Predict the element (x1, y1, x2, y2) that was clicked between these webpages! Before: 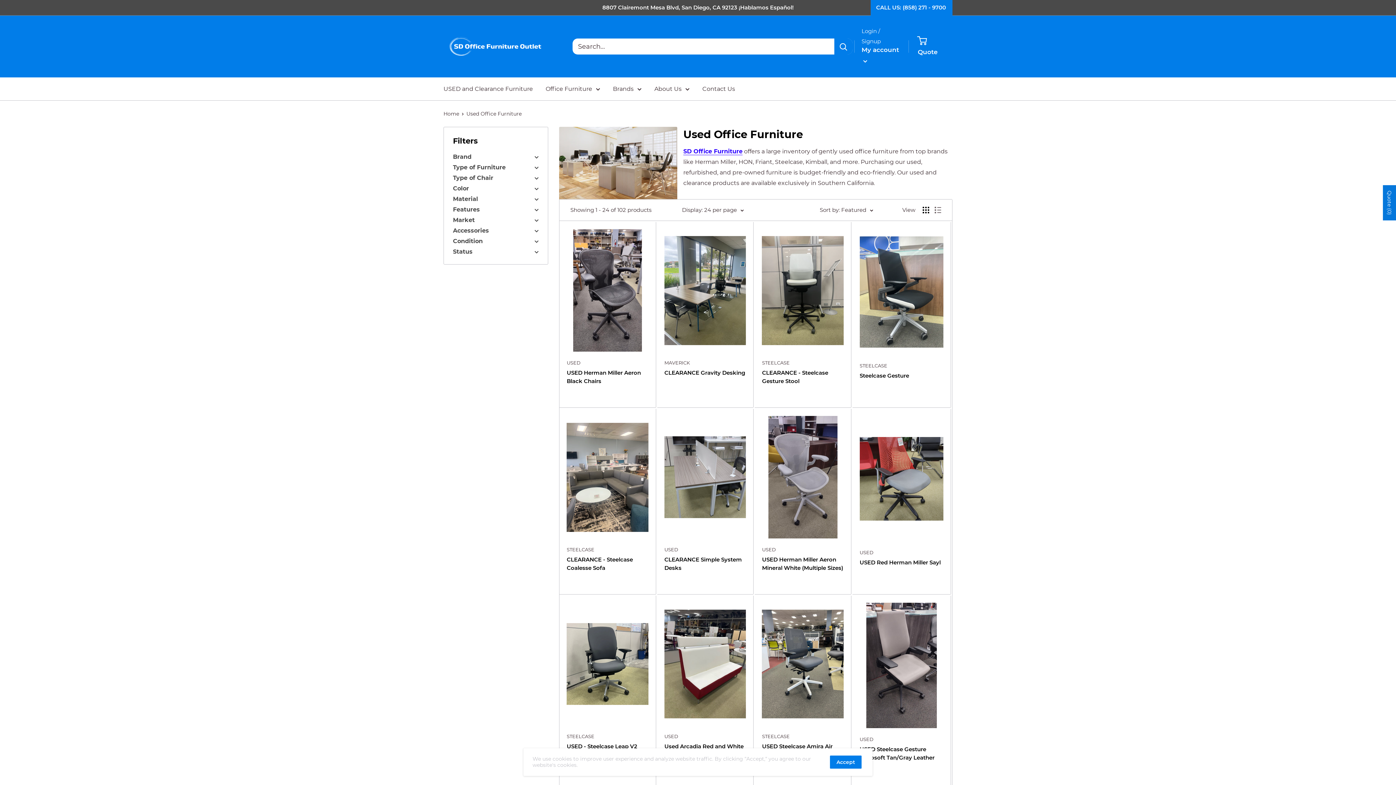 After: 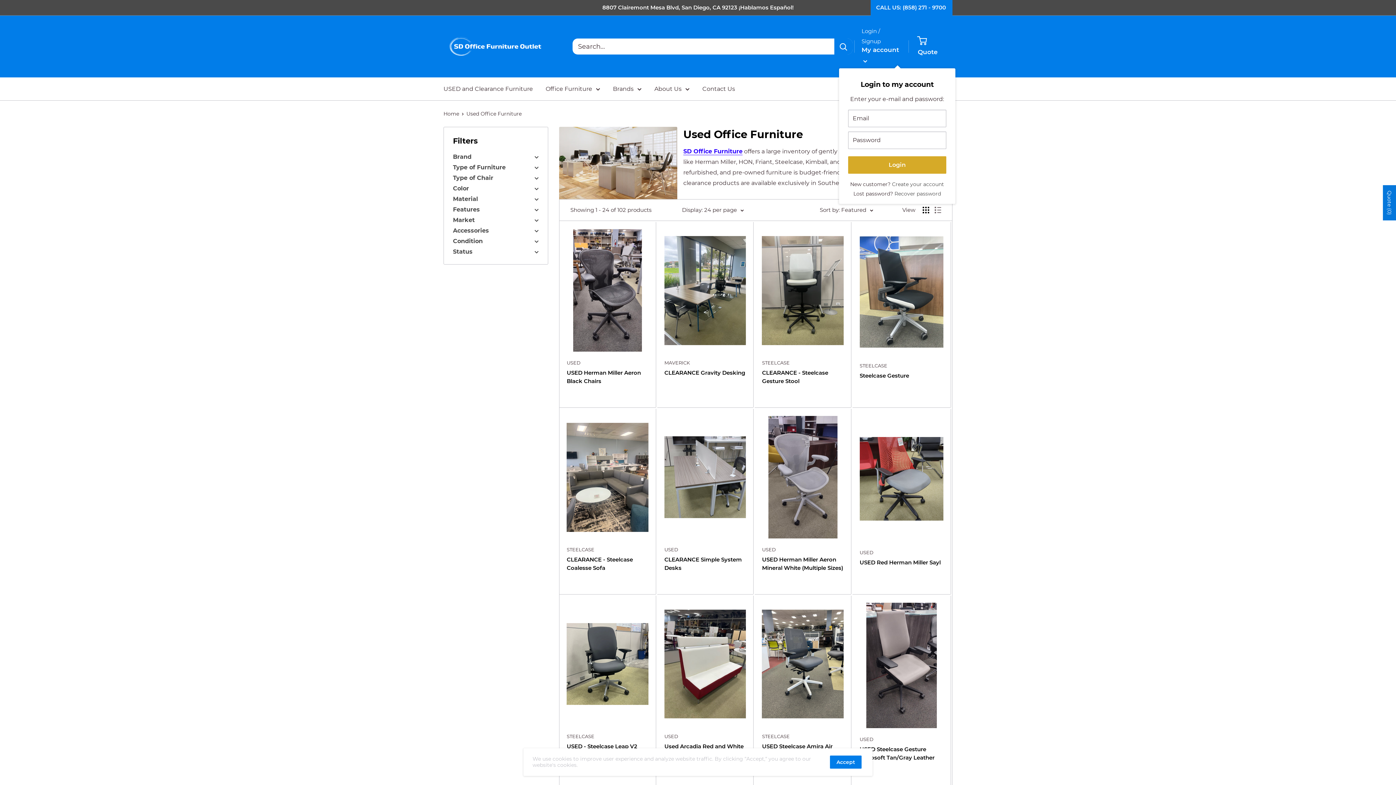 Action: bbox: (861, 44, 899, 66) label: My account 